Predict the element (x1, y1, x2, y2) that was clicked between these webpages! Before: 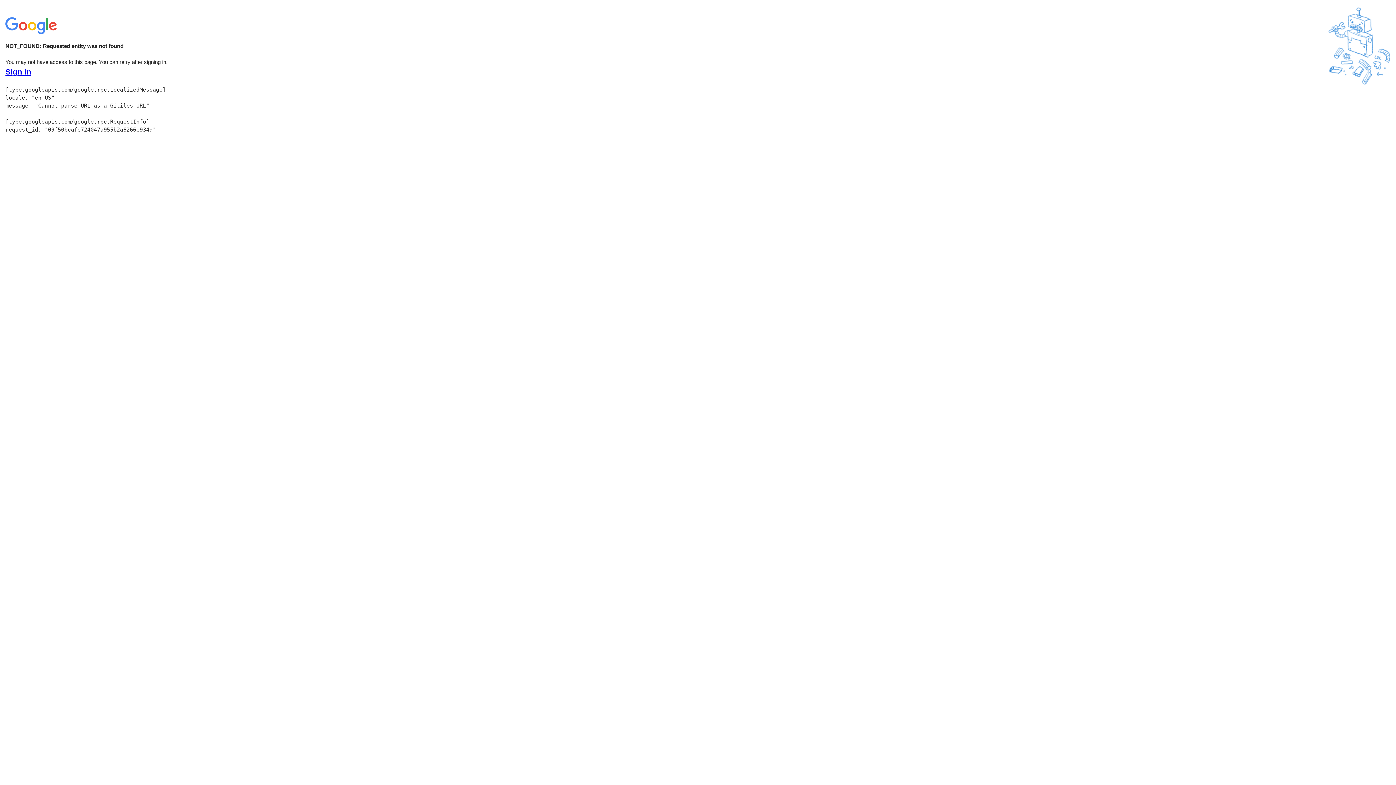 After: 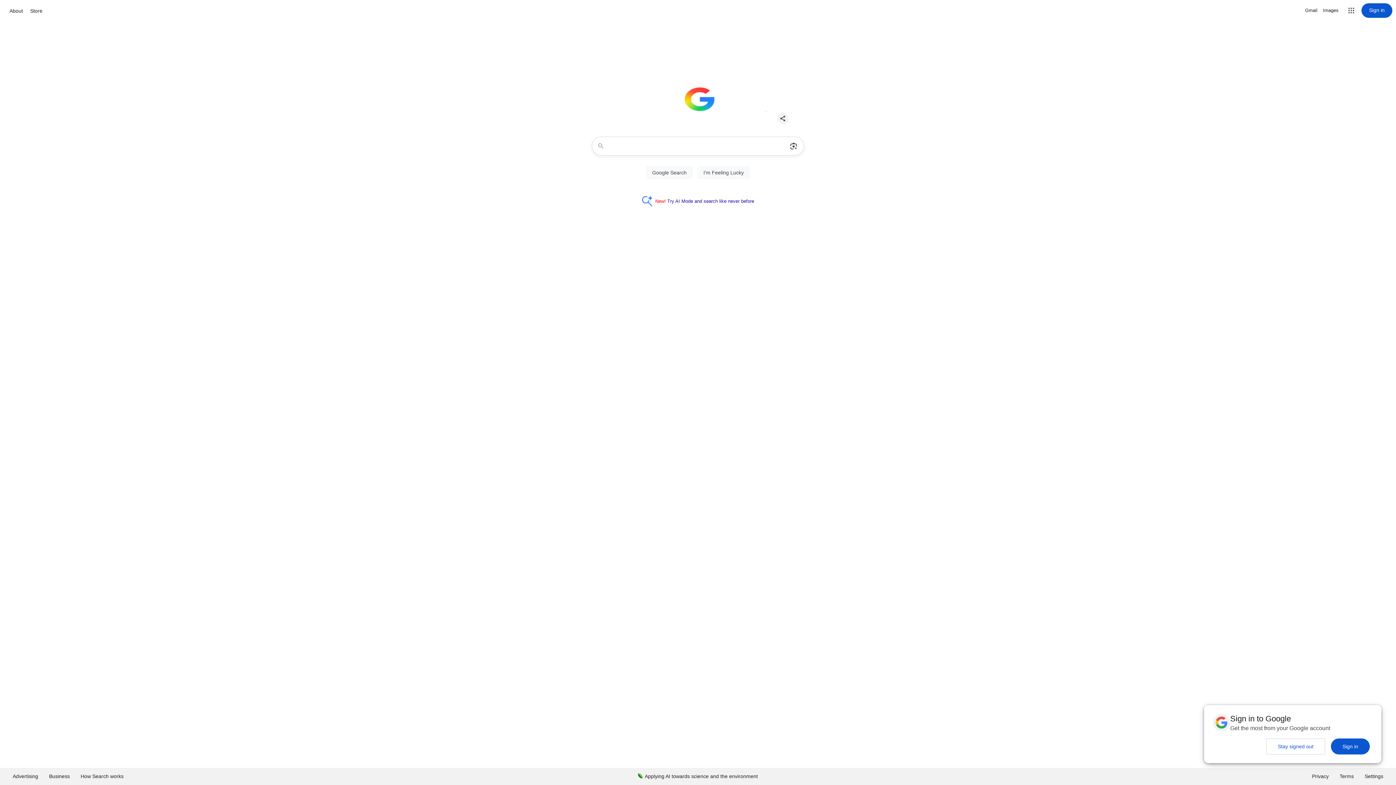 Action: bbox: (5, 30, 58, 37)